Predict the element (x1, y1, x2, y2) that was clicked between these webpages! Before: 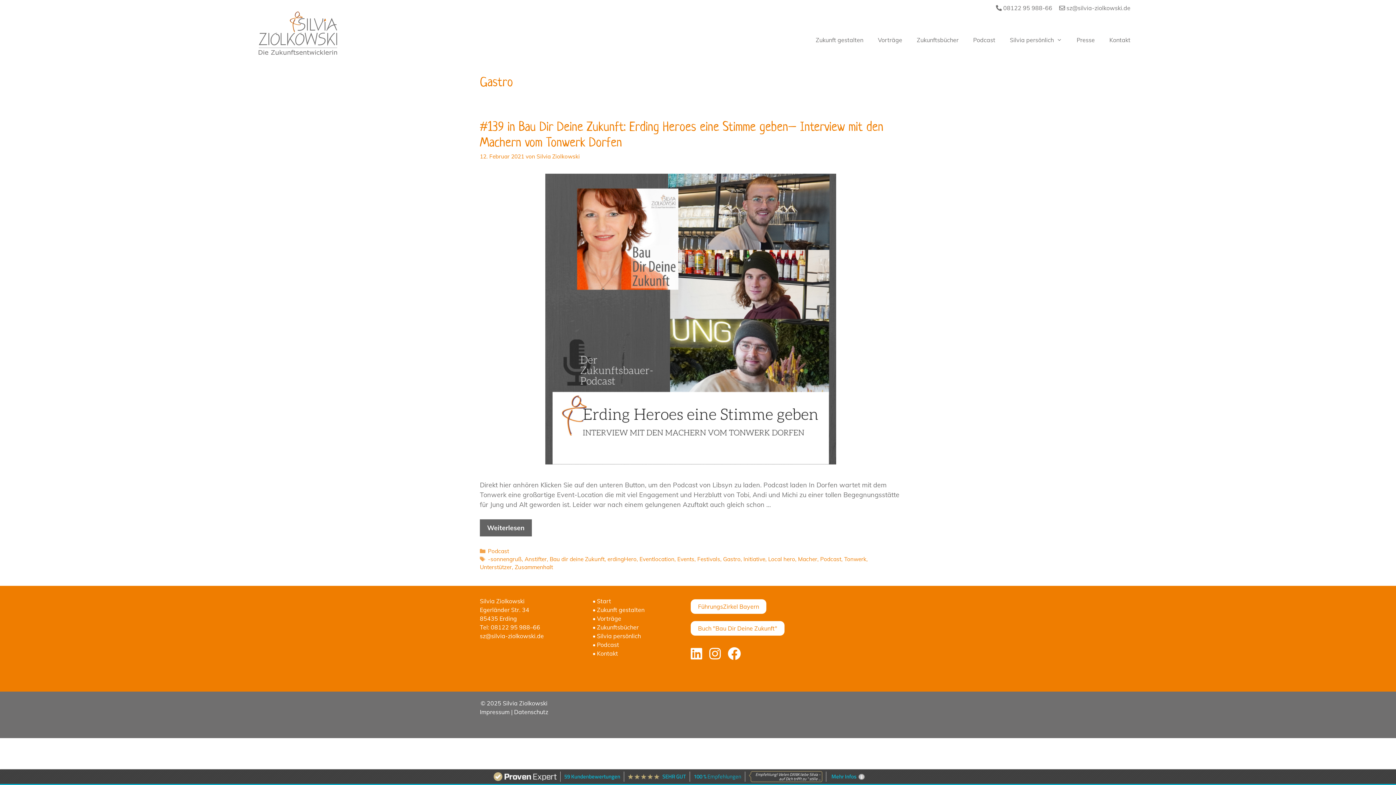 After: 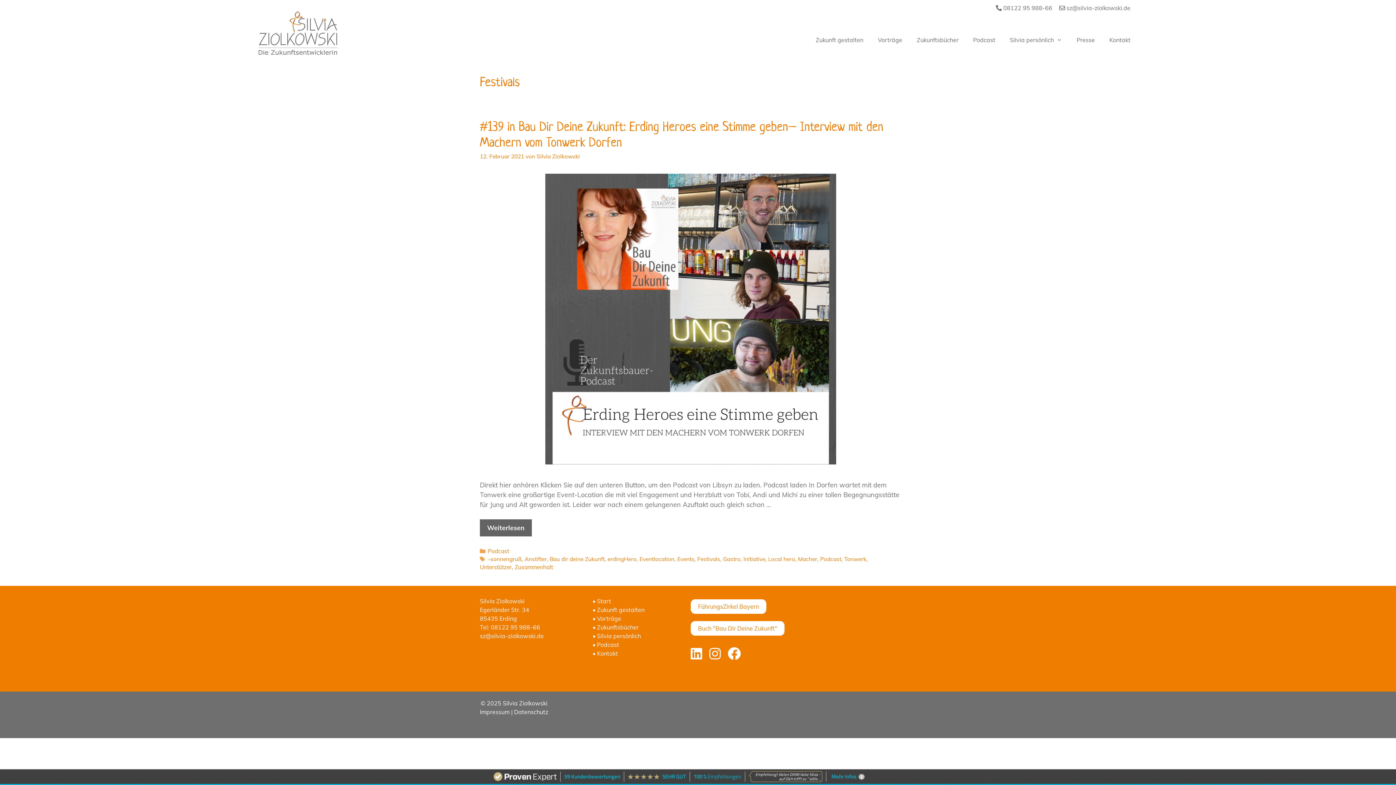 Action: label: Festivals bbox: (697, 556, 720, 563)